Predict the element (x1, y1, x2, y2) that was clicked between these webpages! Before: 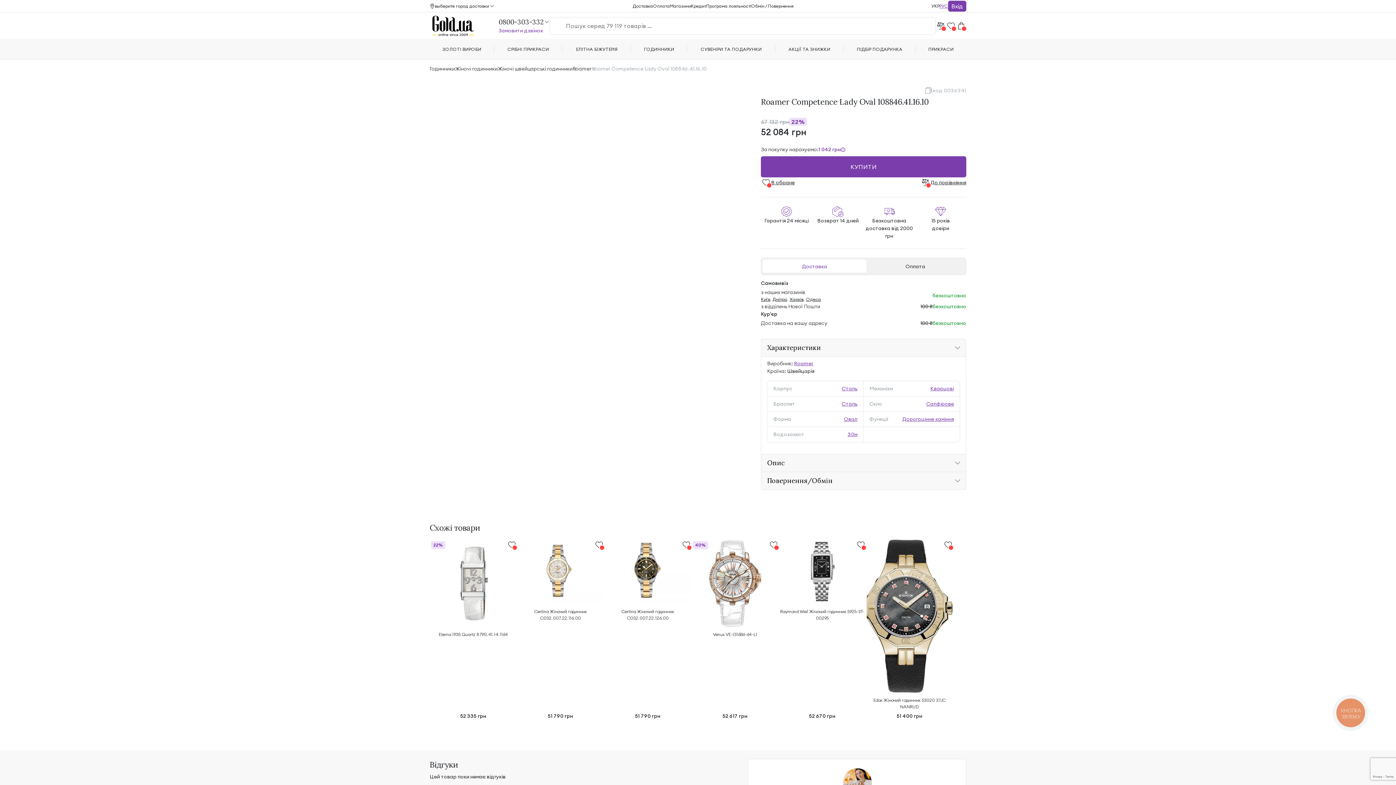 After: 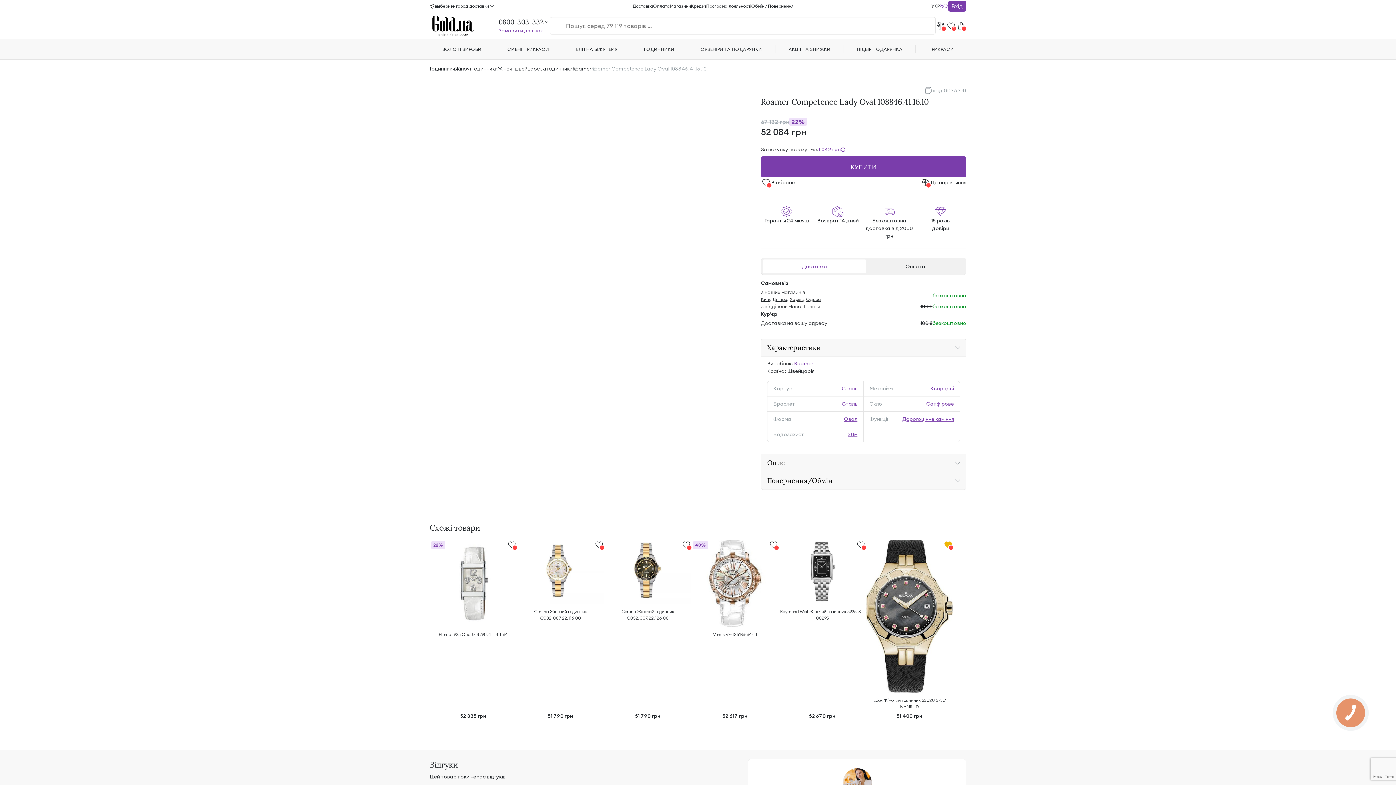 Action: bbox: (943, 540, 953, 550)